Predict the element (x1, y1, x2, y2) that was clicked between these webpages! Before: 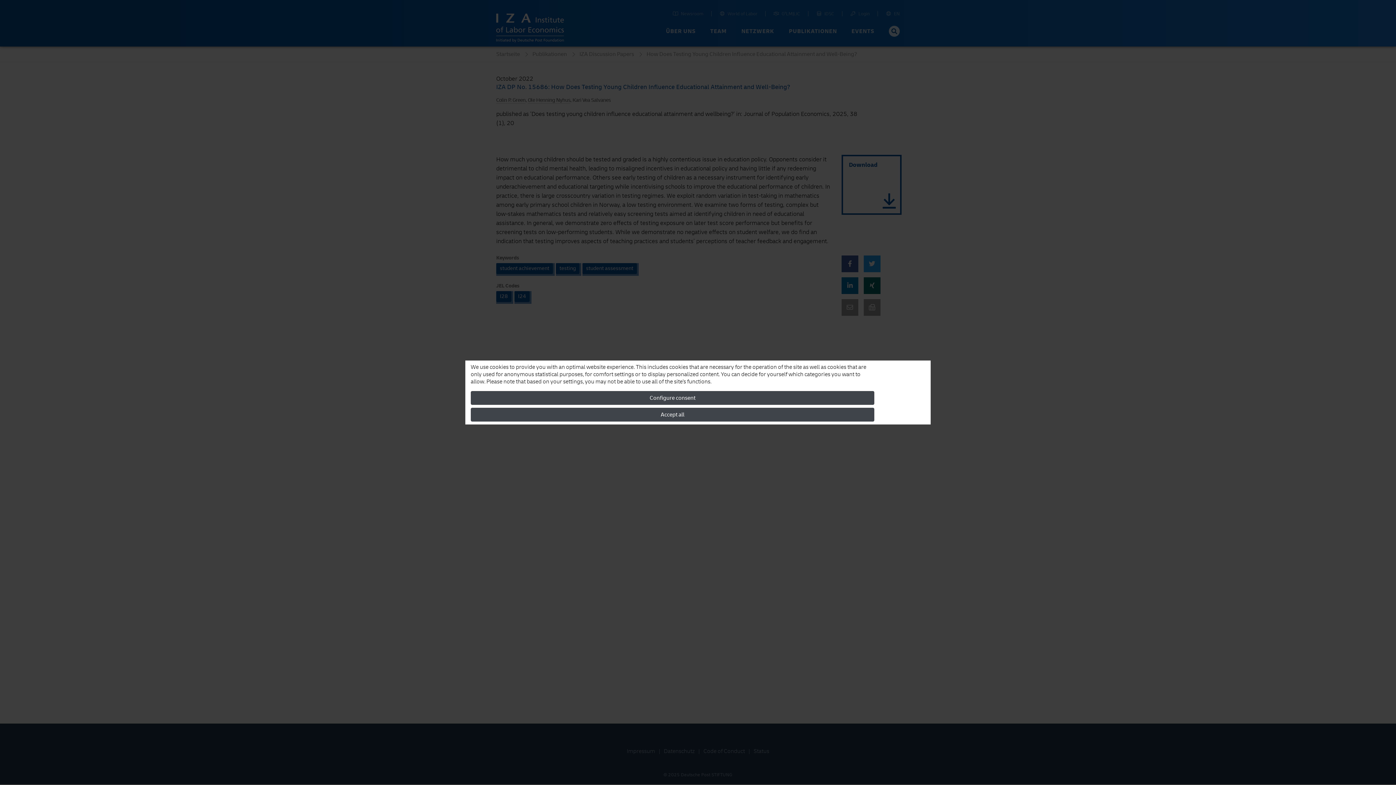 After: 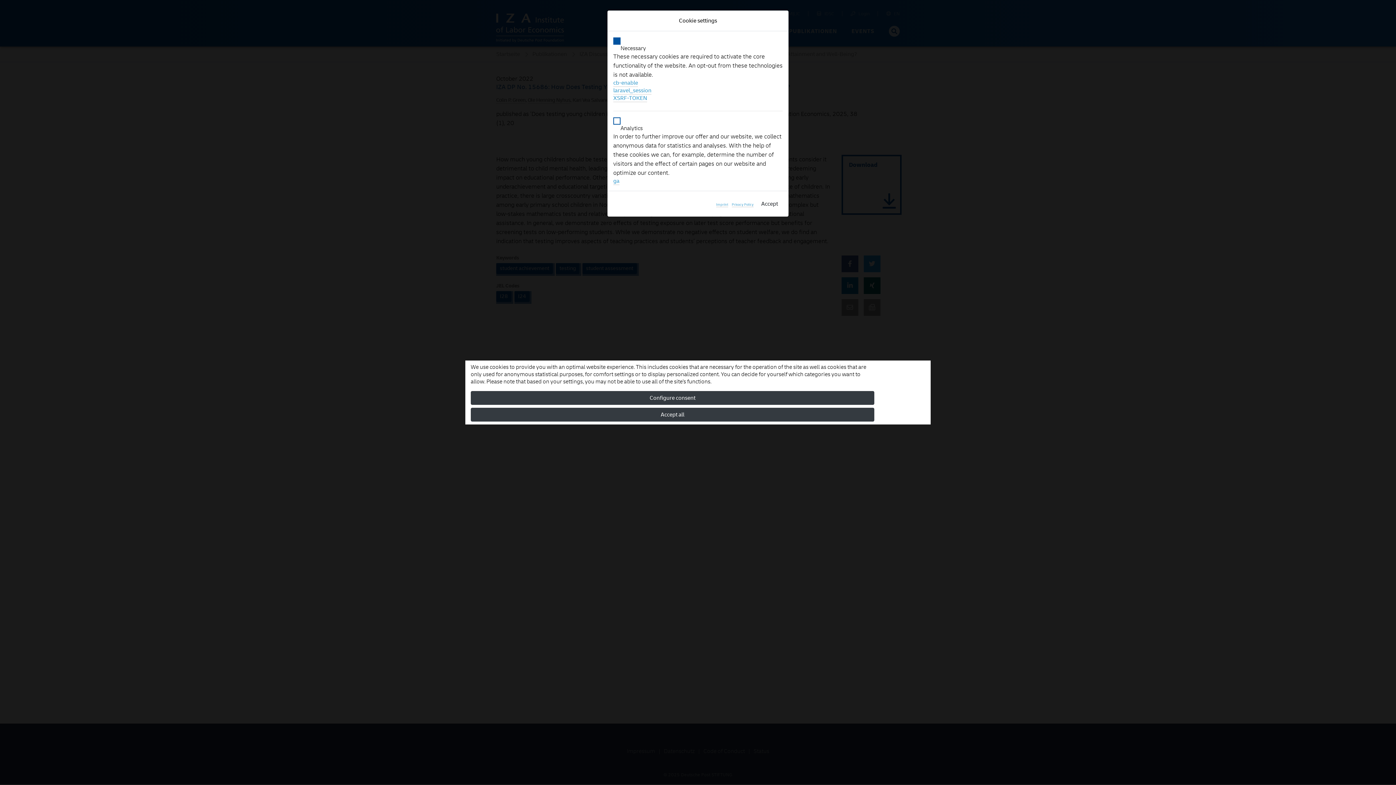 Action: bbox: (470, 391, 874, 405) label: Configure consent